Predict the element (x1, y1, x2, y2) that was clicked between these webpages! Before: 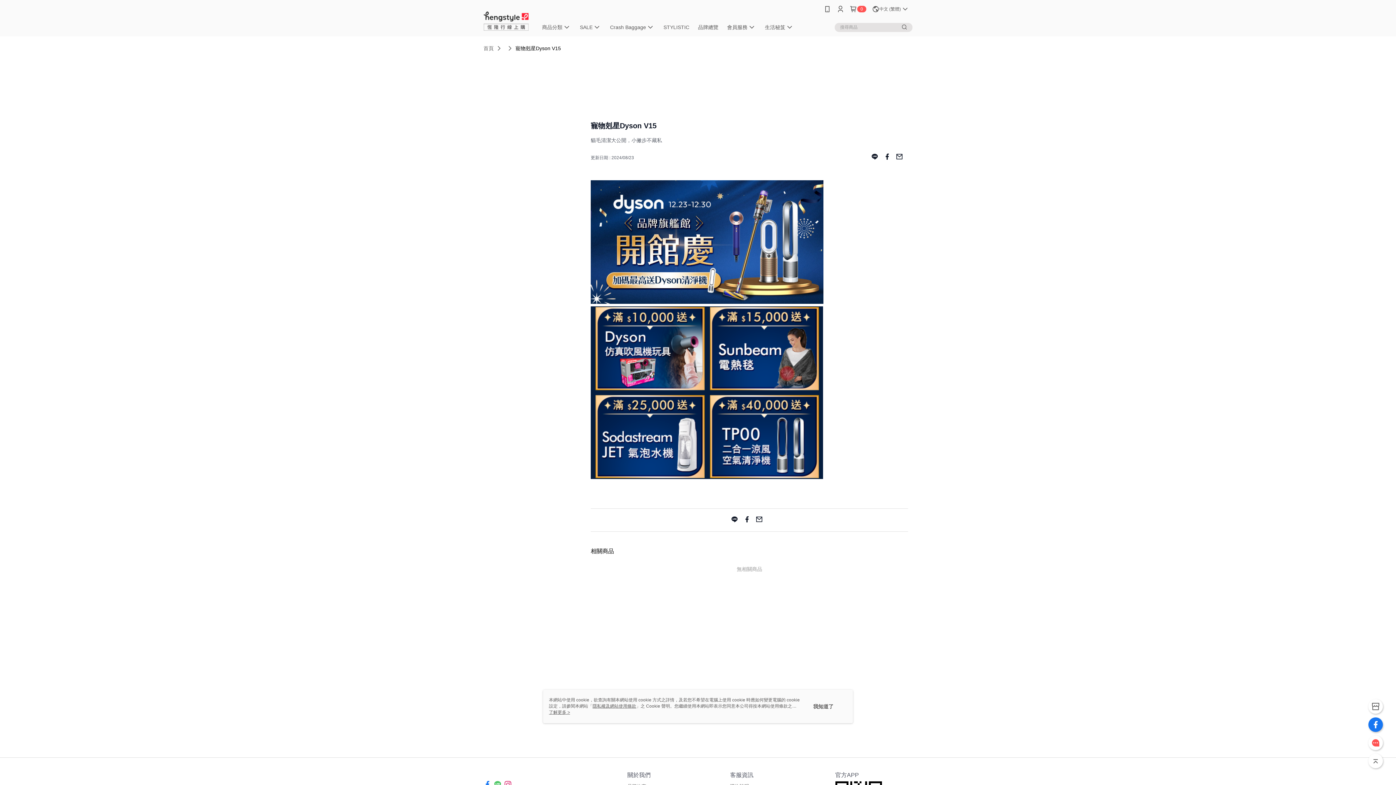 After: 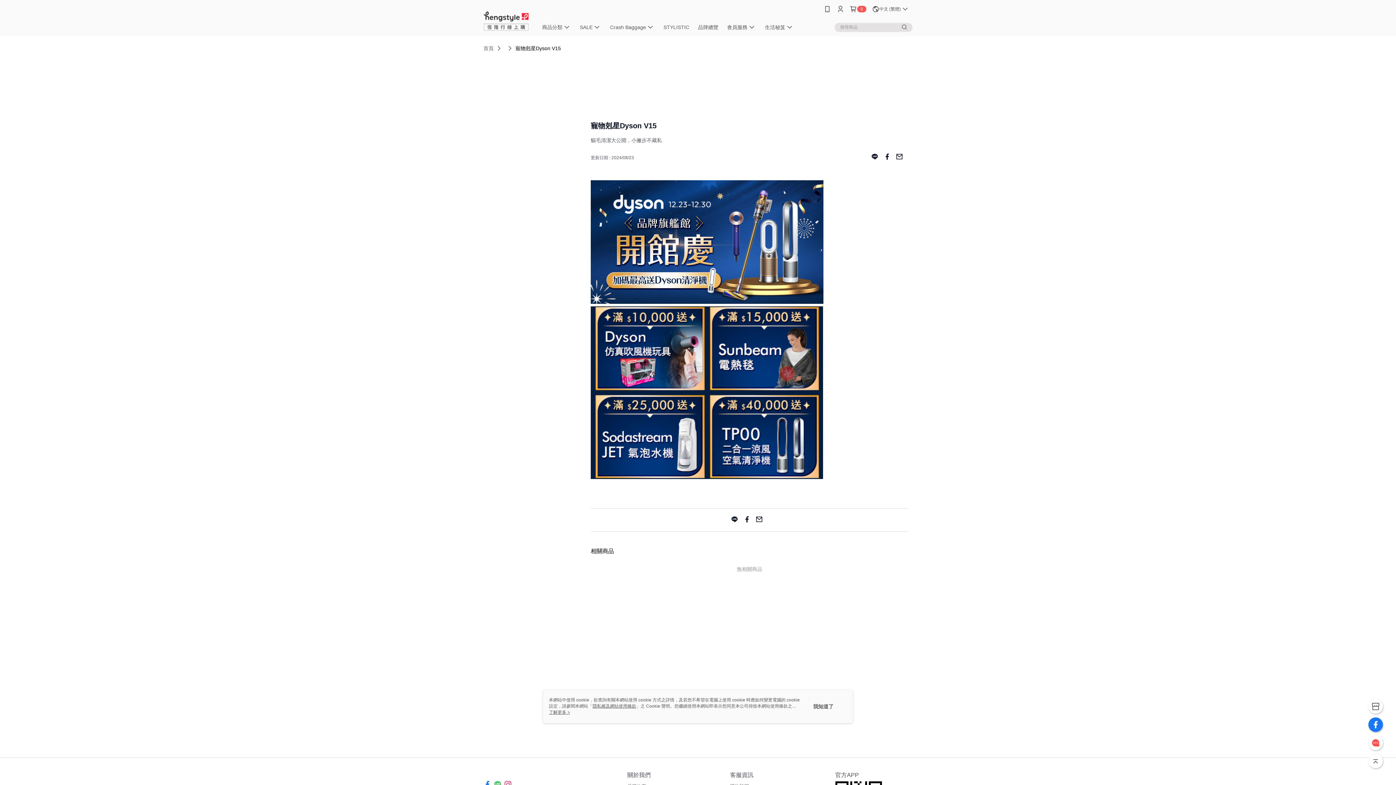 Action: bbox: (755, 516, 763, 524)